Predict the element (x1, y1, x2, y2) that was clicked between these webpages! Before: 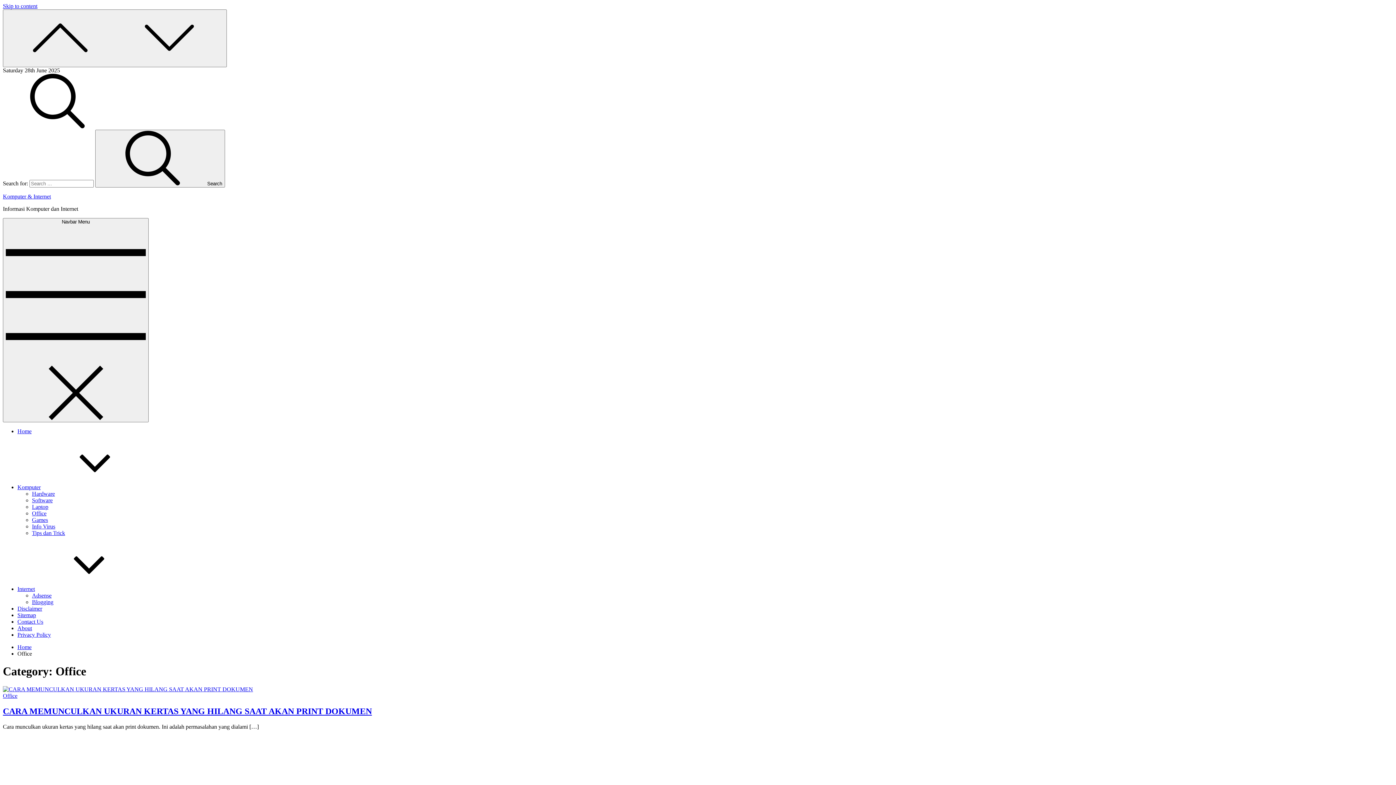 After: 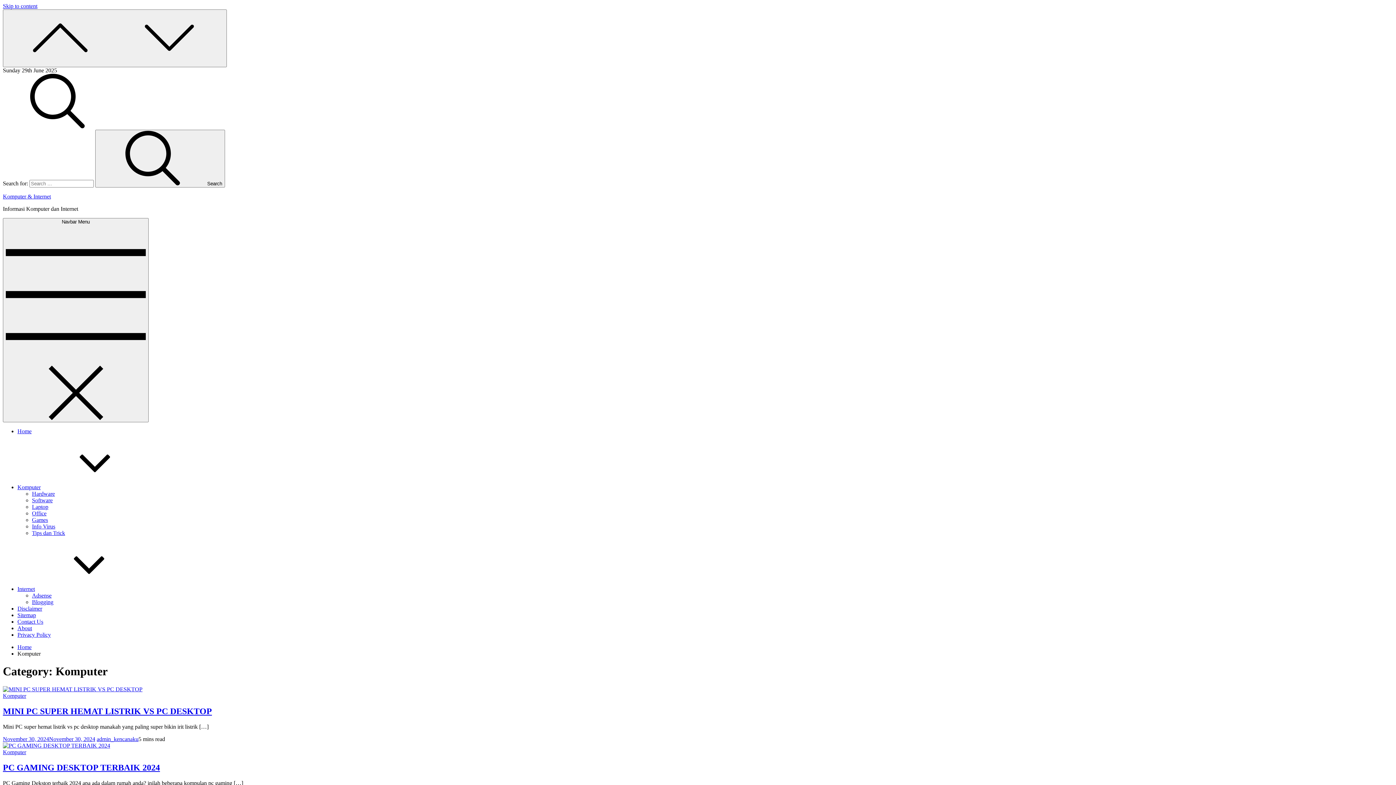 Action: bbox: (17, 484, 149, 490) label: Komputer